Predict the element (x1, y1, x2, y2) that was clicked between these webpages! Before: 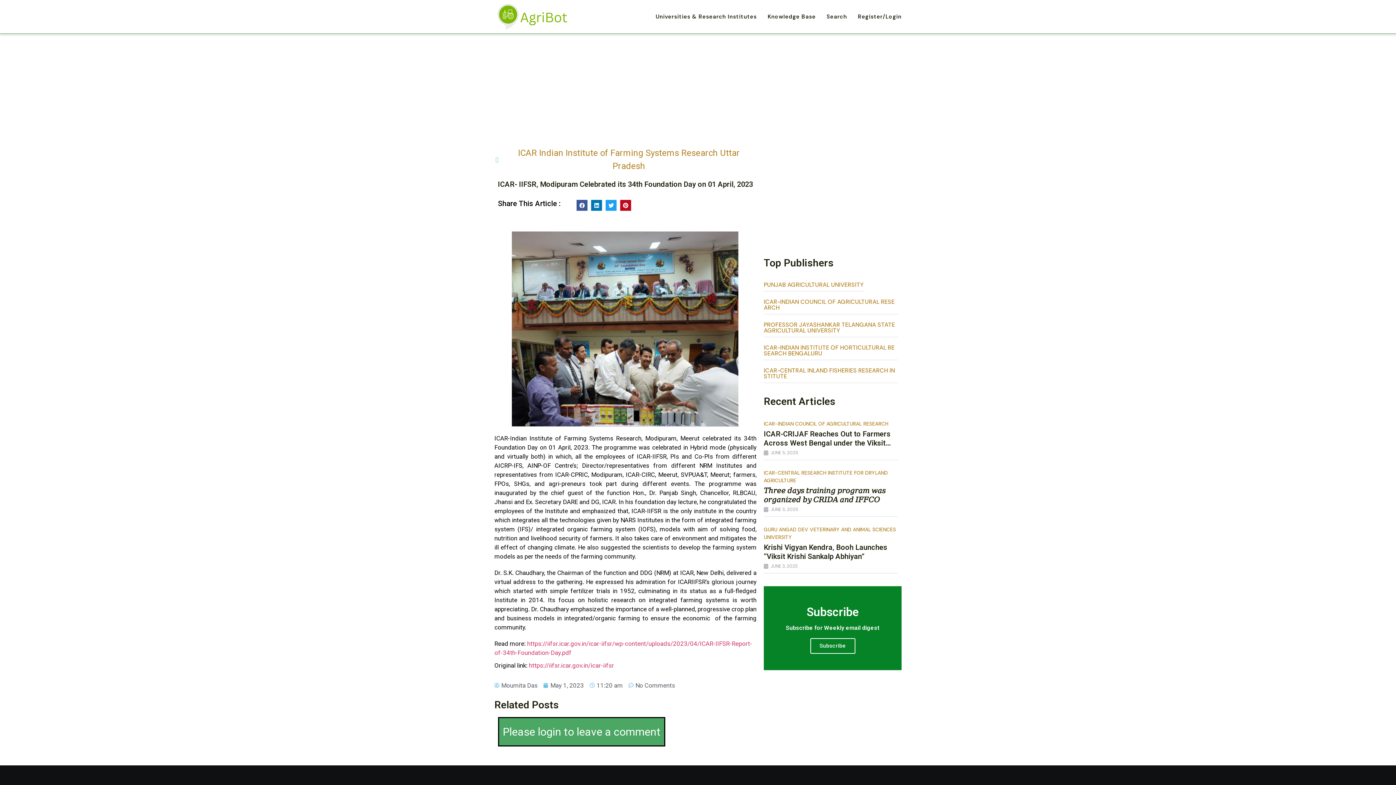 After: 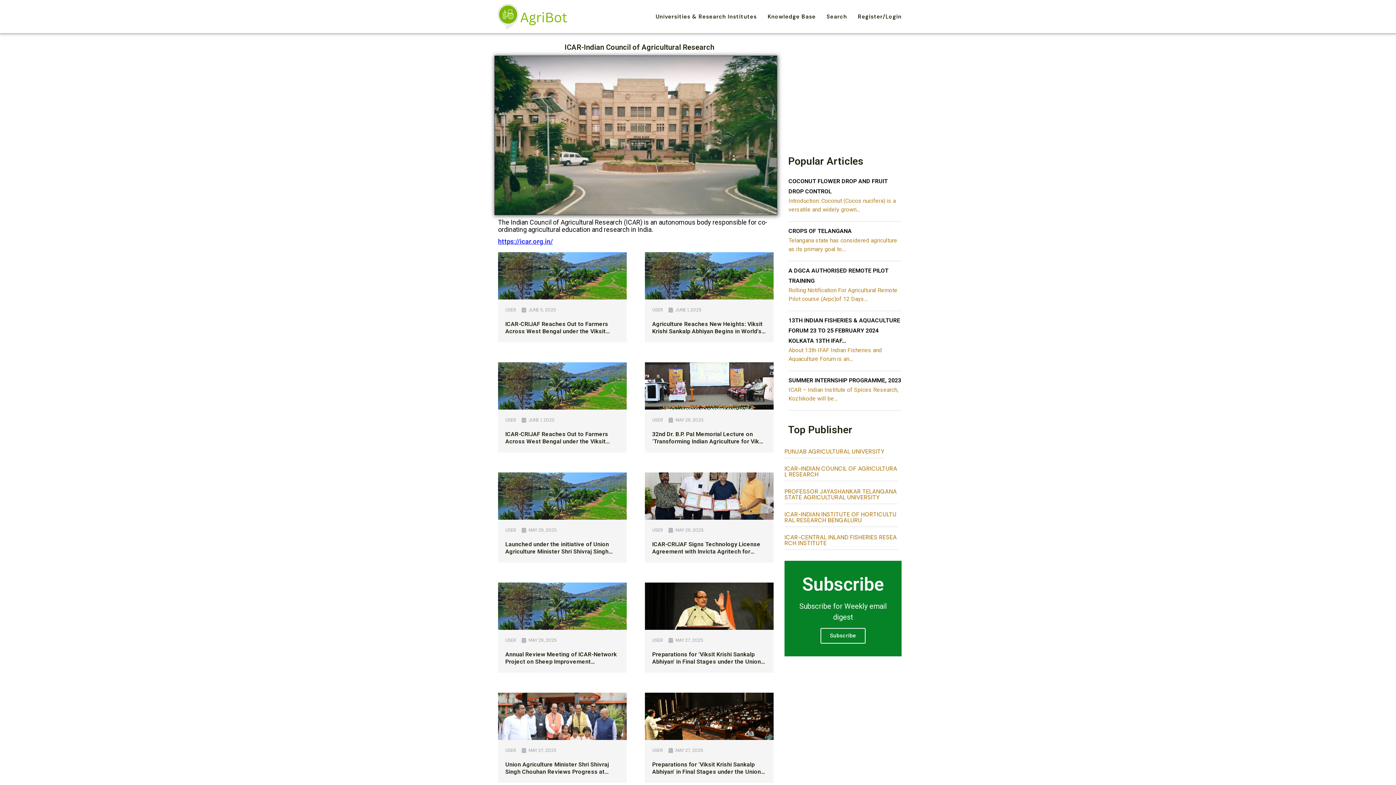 Action: bbox: (764, 420, 888, 427) label: ICAR-INDIAN COUNCIL OF AGRICULTURAL RESEARCH